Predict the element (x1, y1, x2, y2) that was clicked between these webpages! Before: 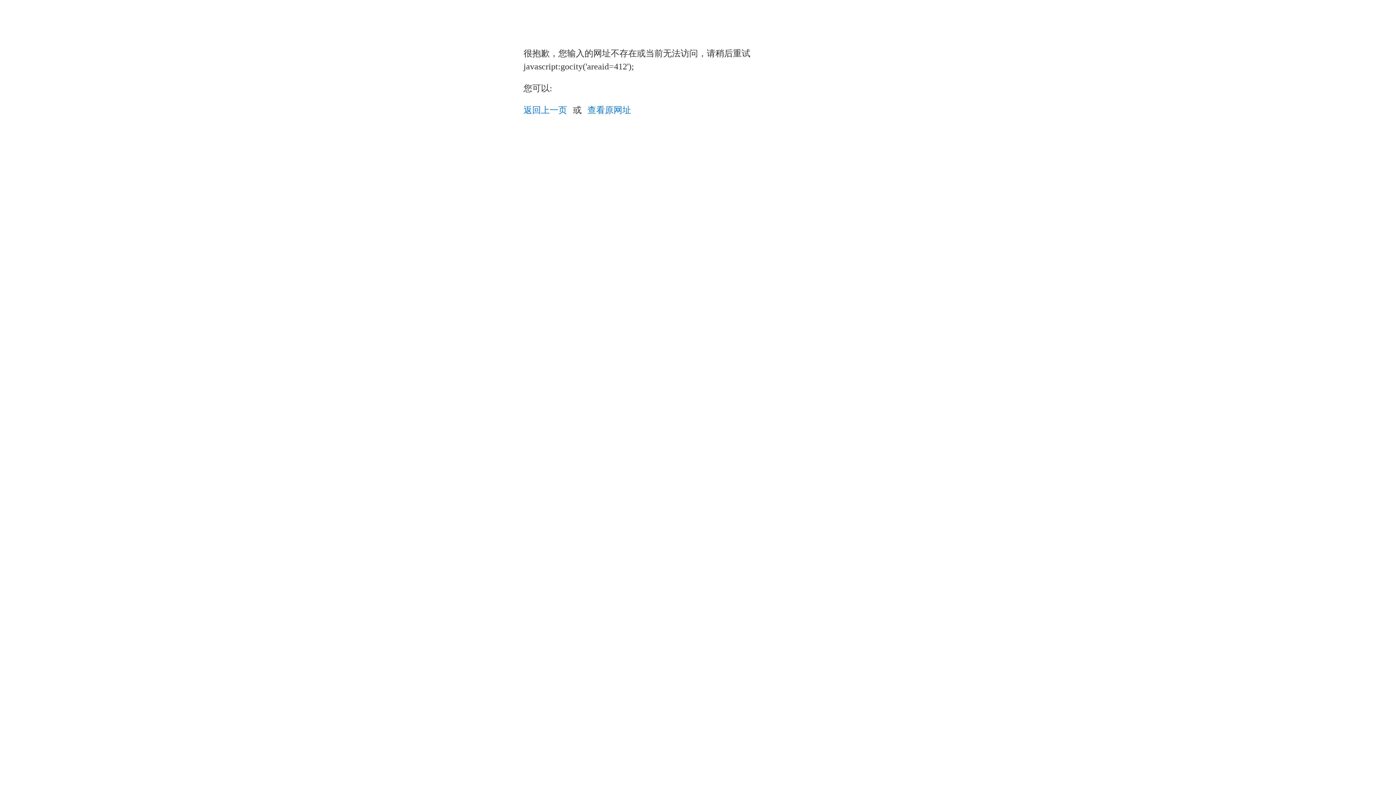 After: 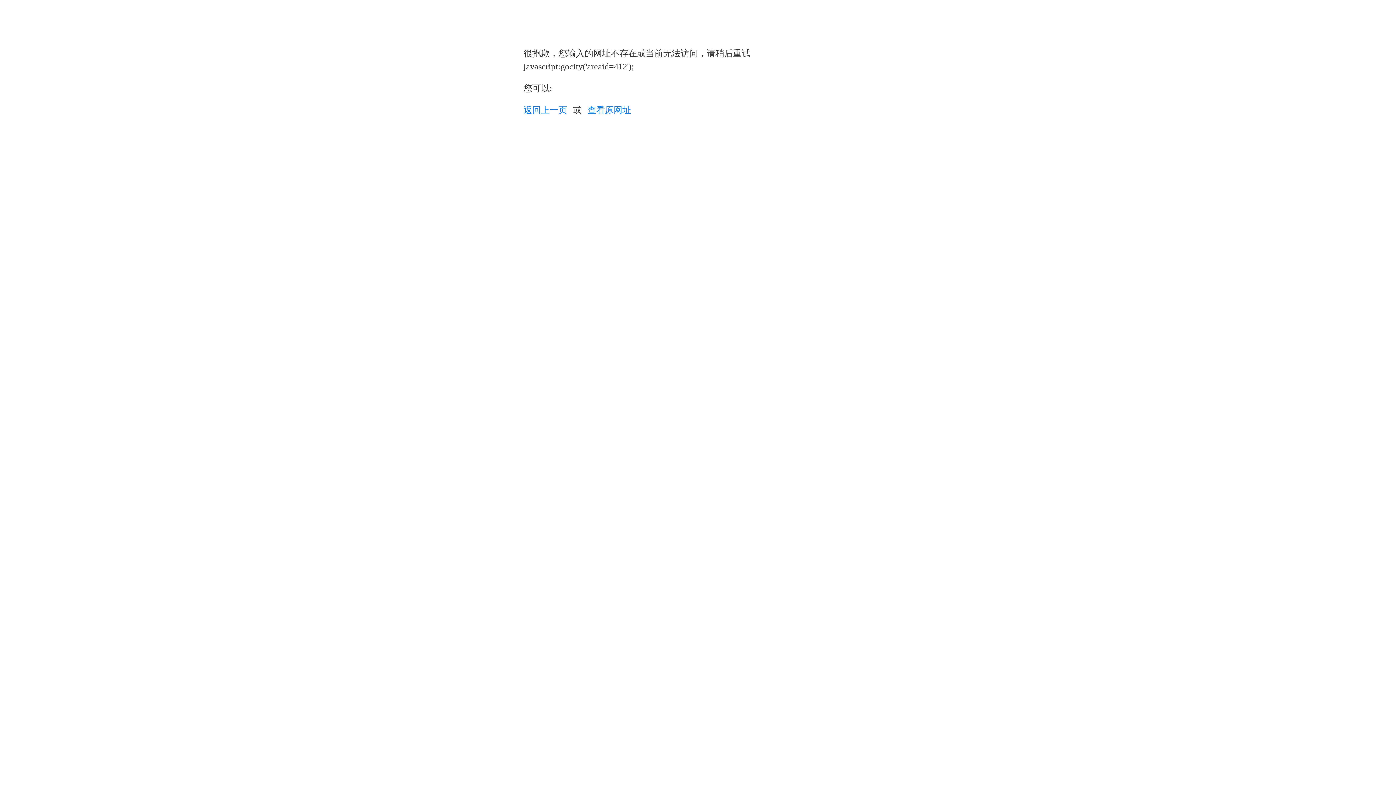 Action: label: 查看原网址 bbox: (587, 105, 631, 114)